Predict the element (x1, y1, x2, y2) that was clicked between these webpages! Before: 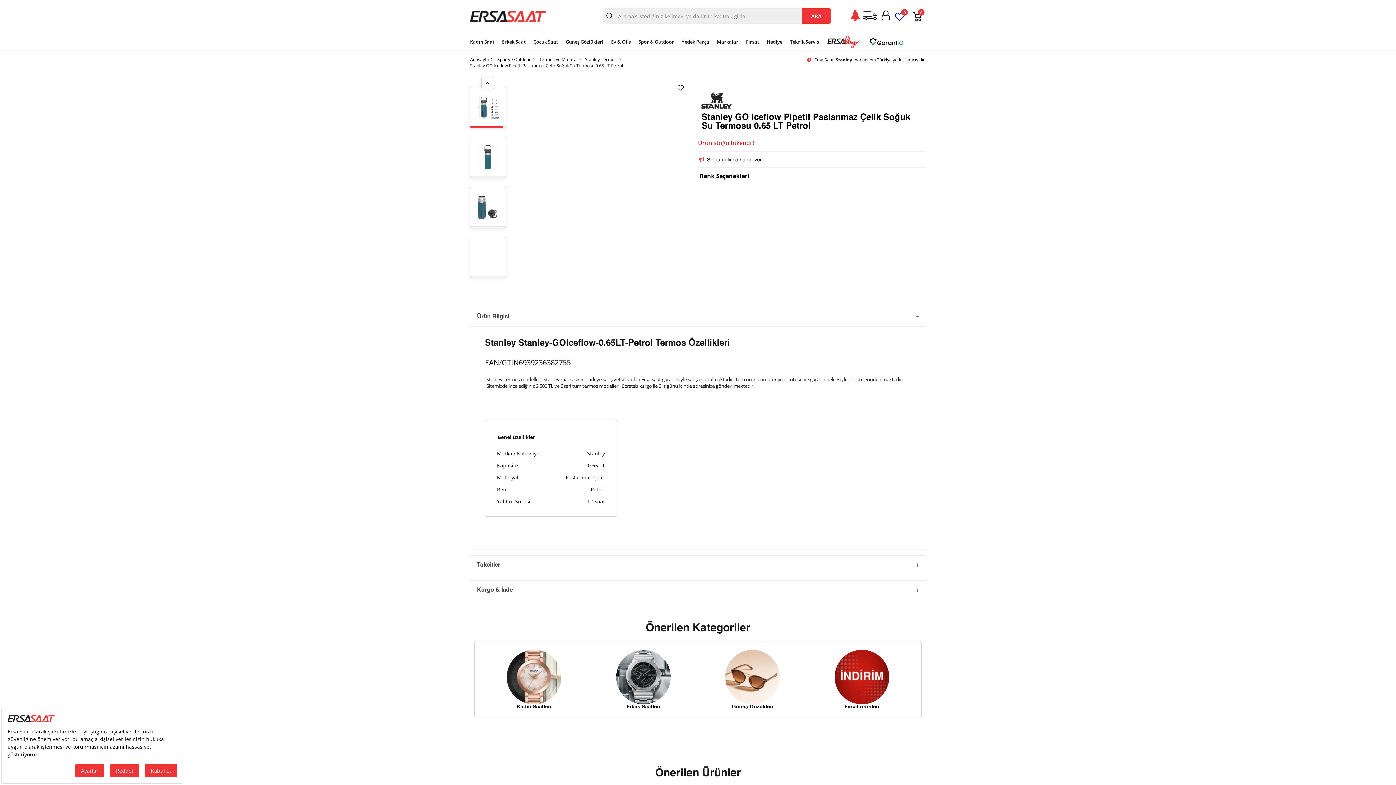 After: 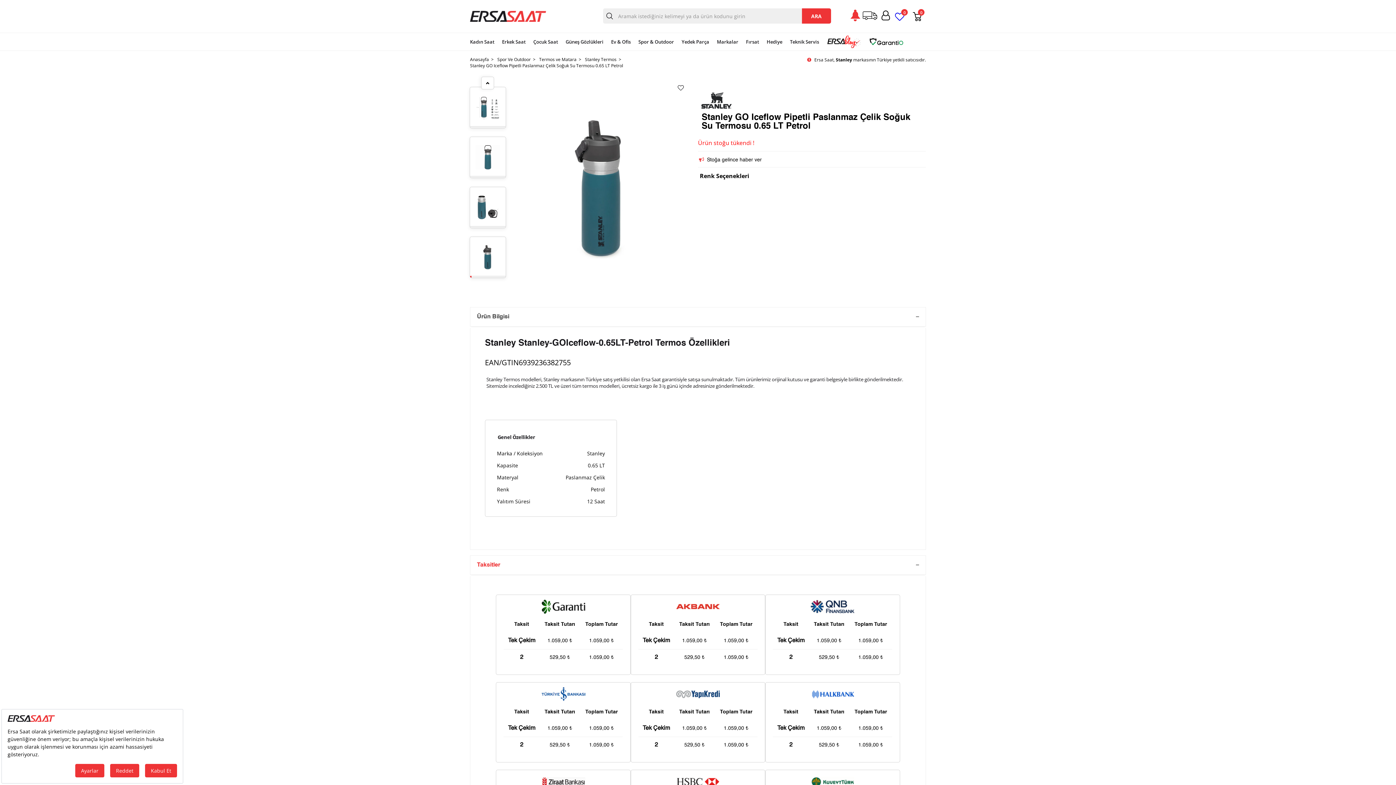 Action: label: Taksitler bbox: (470, 555, 926, 575)